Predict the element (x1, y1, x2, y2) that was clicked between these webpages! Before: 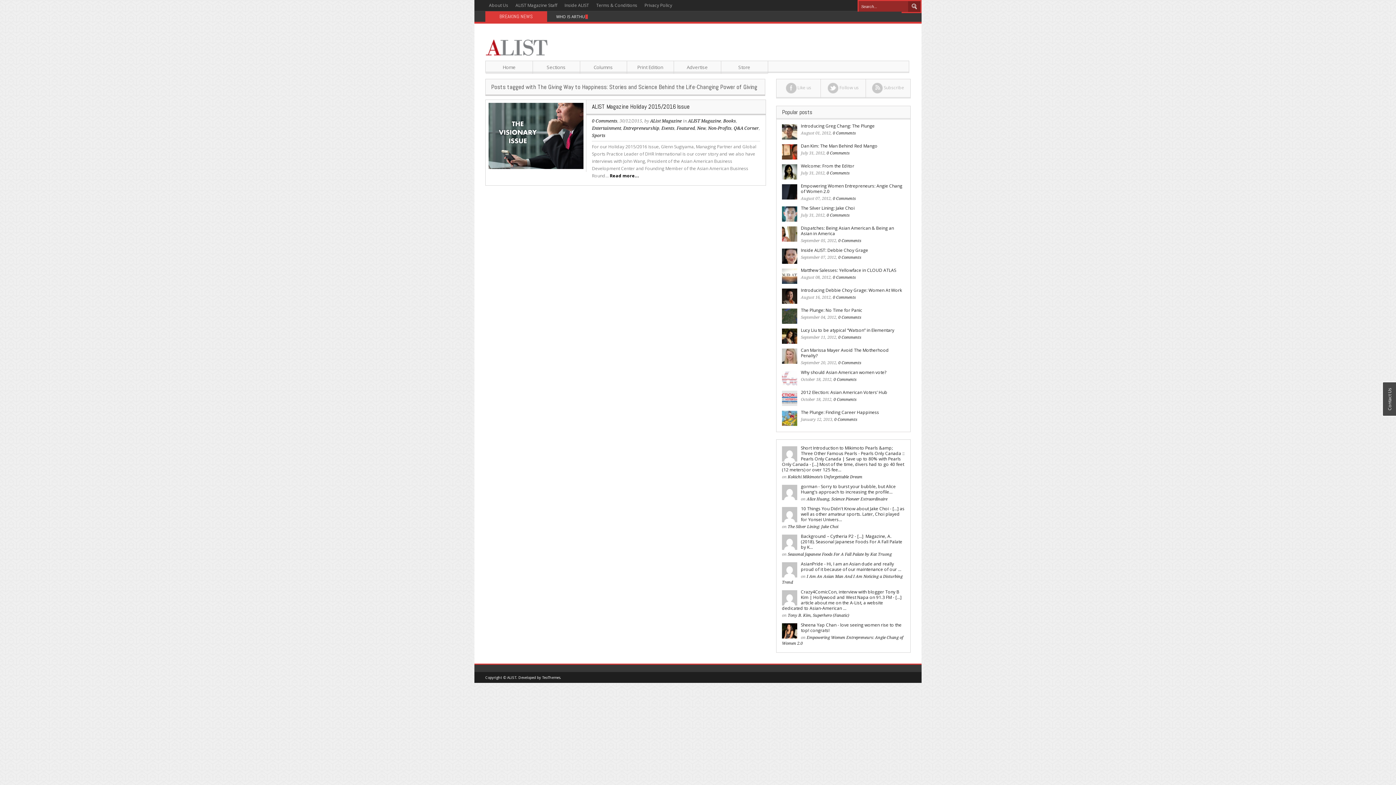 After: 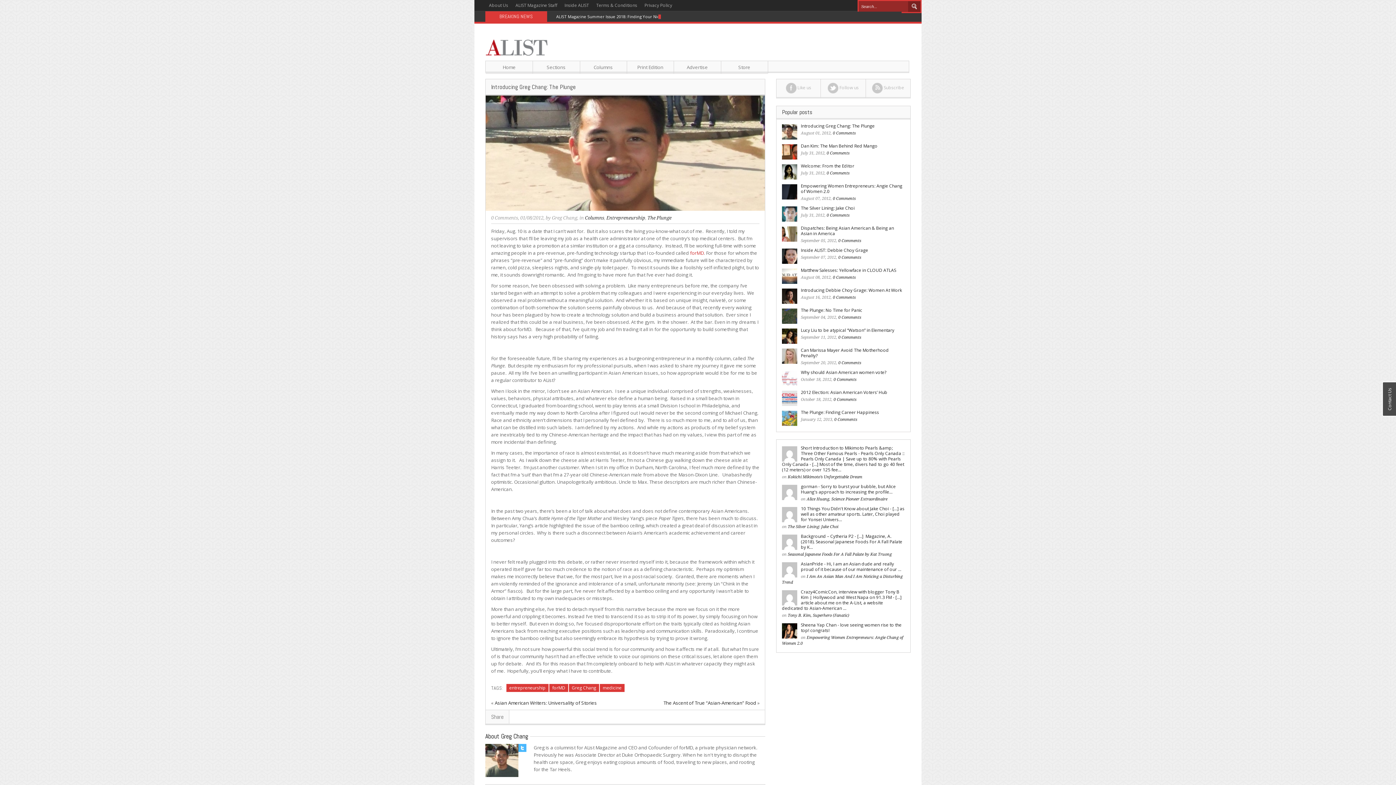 Action: bbox: (782, 128, 797, 134)